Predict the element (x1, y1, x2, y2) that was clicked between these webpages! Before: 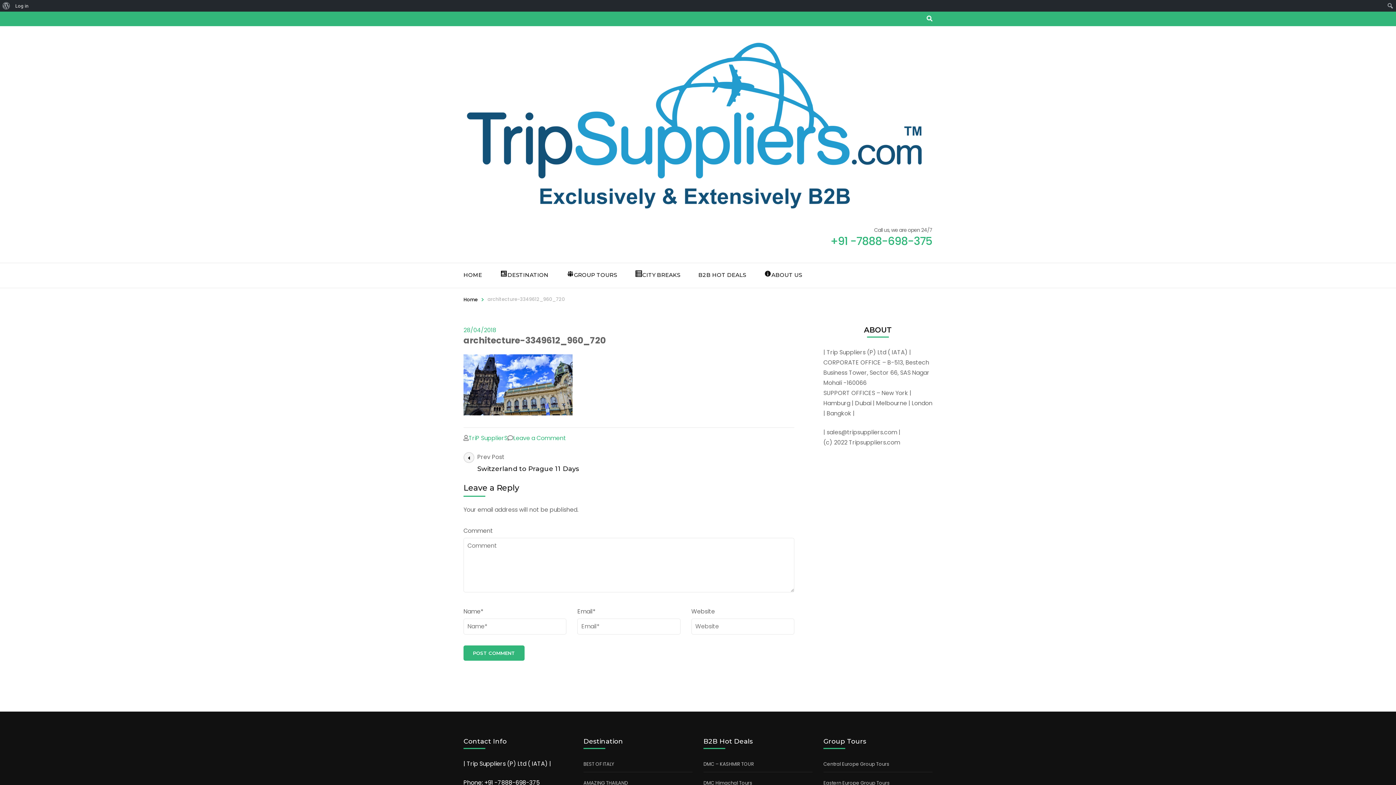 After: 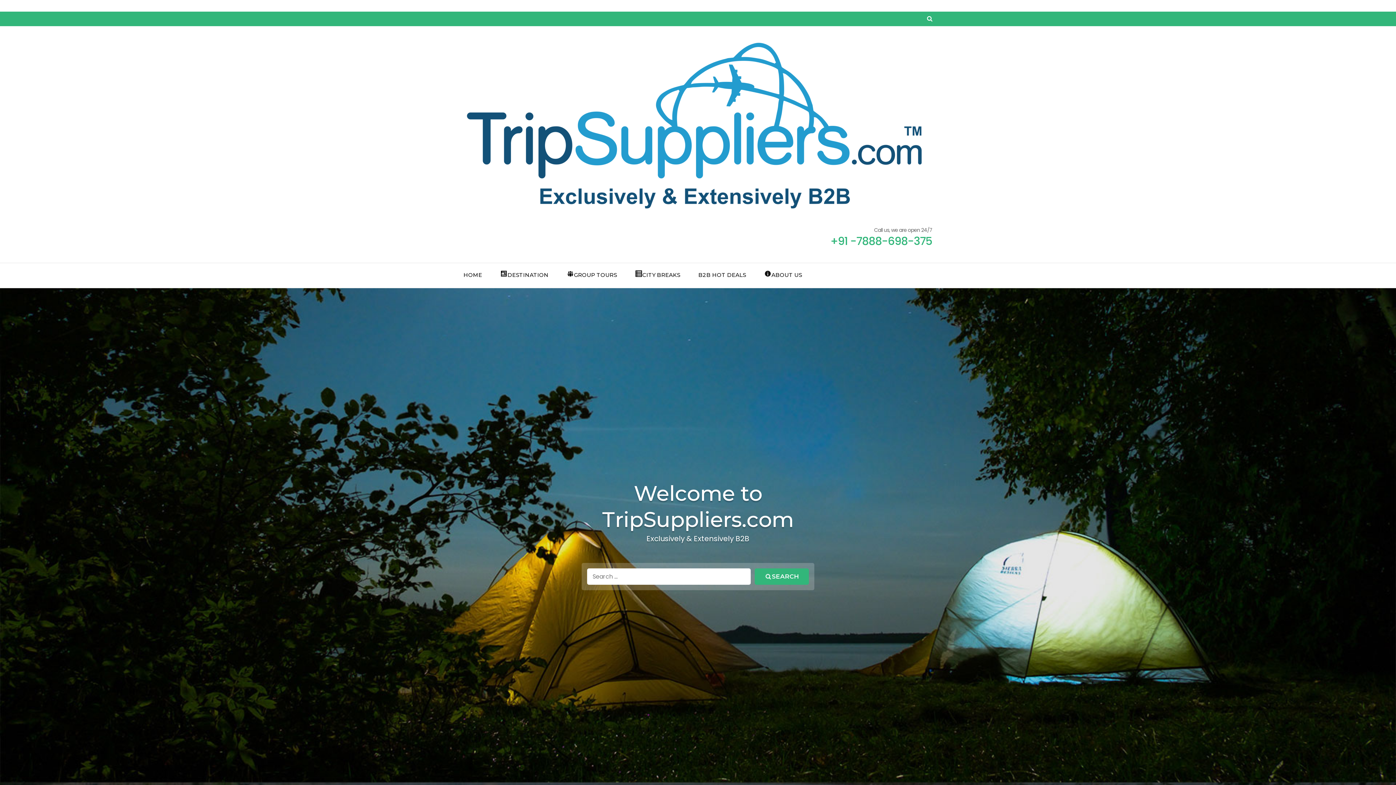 Action: bbox: (463, 40, 929, 211)